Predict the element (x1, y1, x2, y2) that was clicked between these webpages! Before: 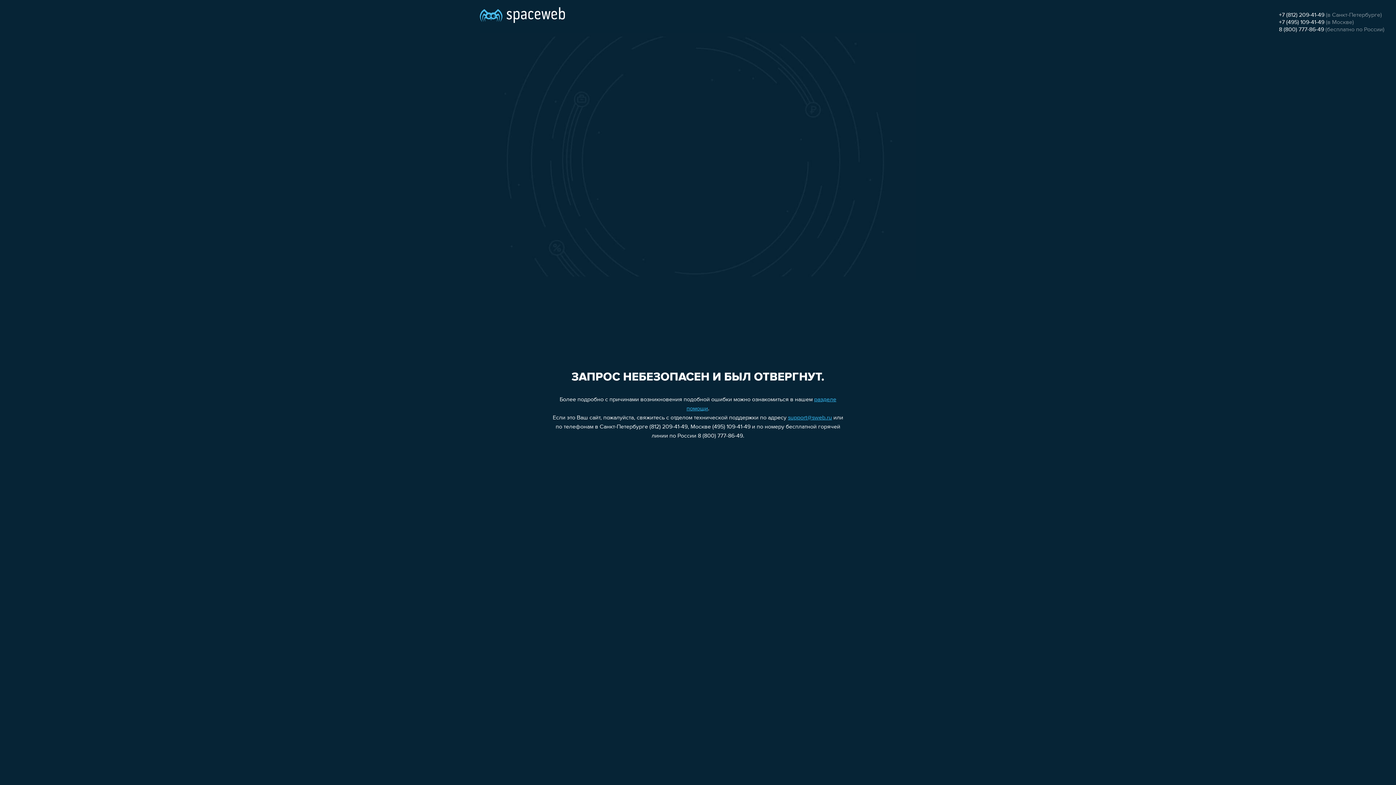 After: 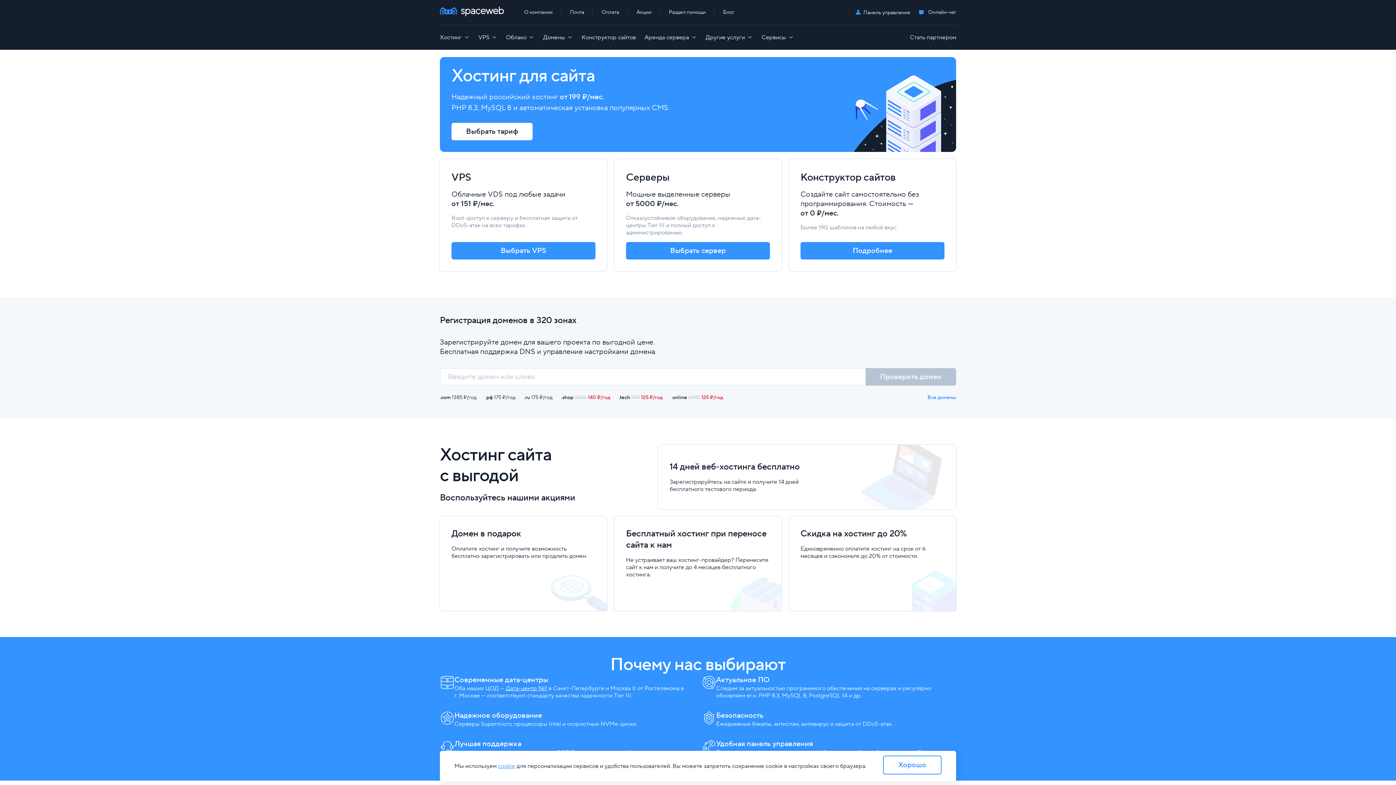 Action: bbox: (480, 0, 565, 25)